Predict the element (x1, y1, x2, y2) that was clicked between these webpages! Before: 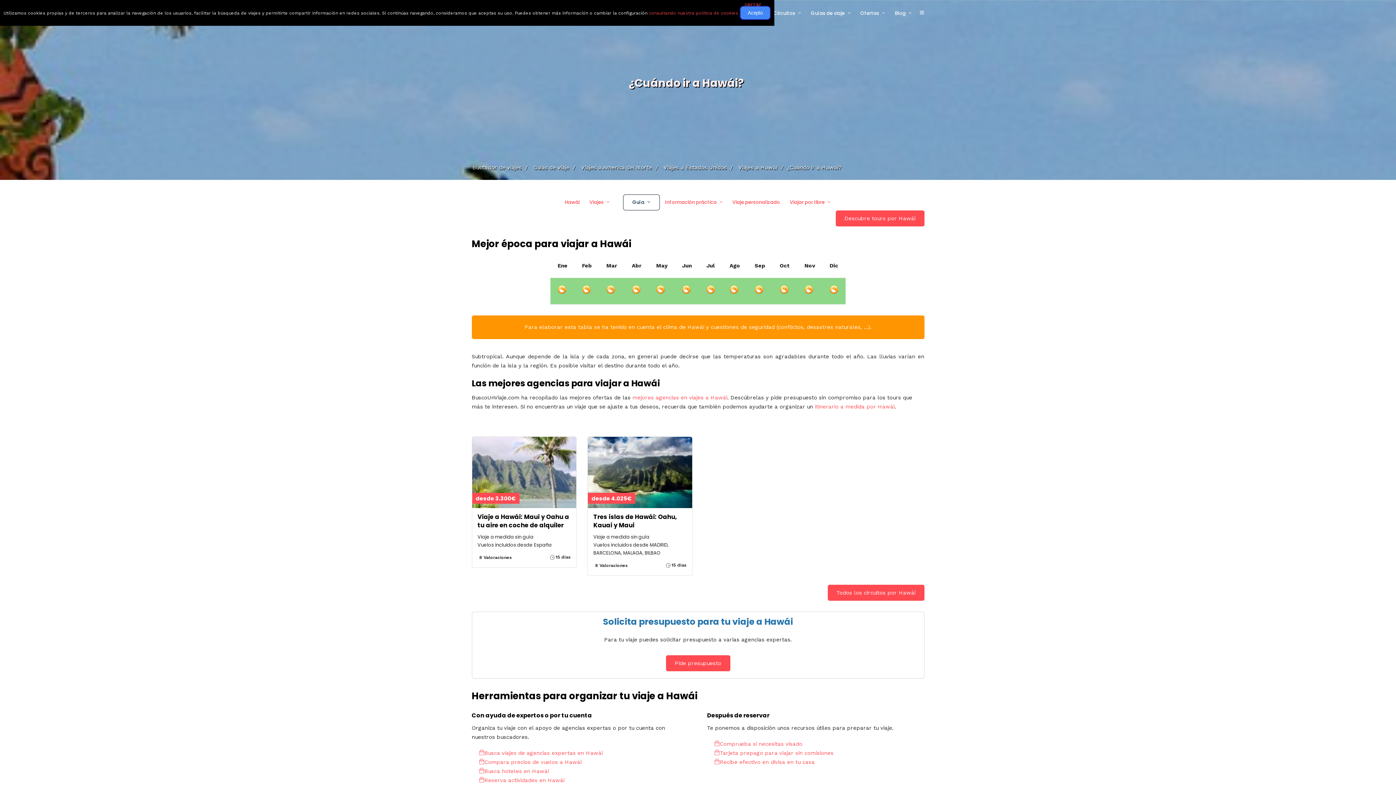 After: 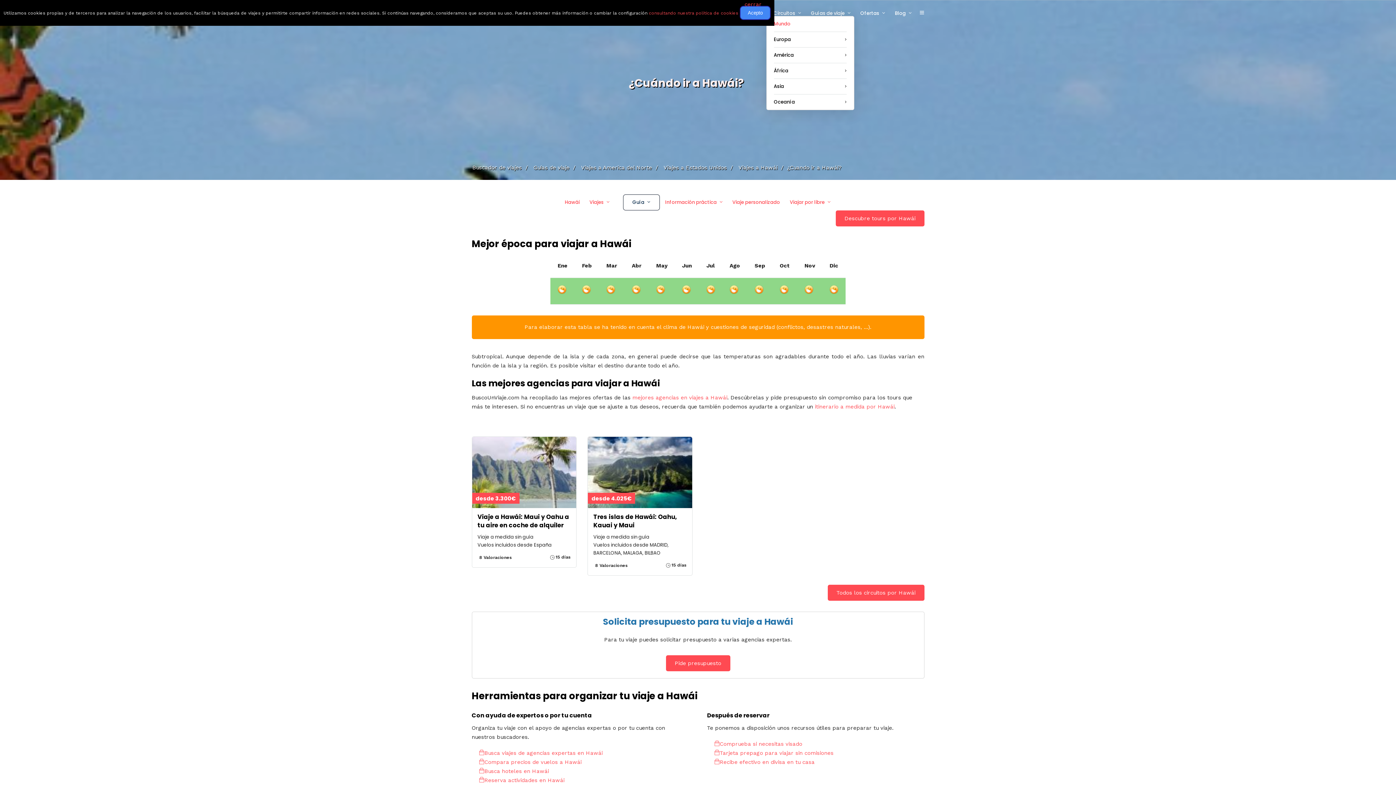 Action: bbox: (773, 9, 807, 17) label: Circuitos